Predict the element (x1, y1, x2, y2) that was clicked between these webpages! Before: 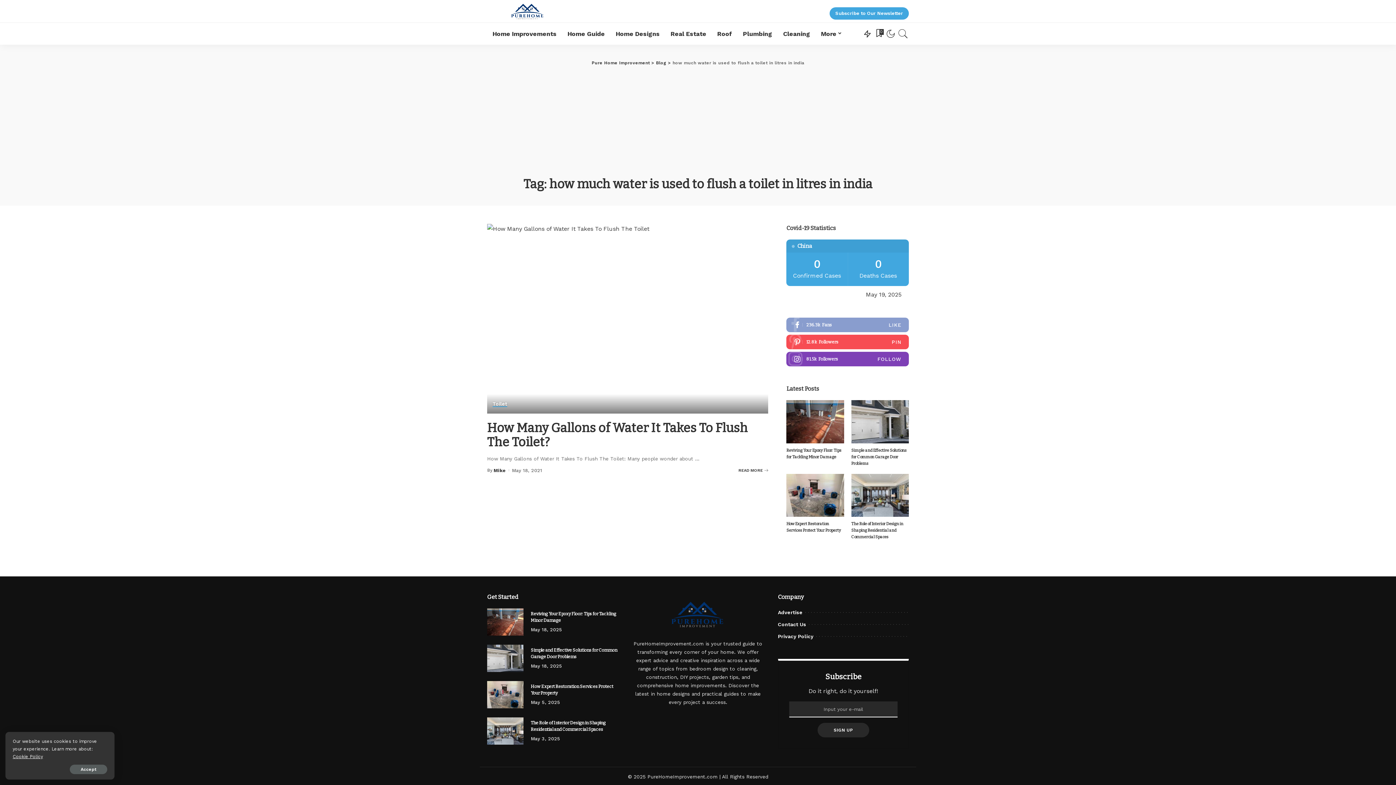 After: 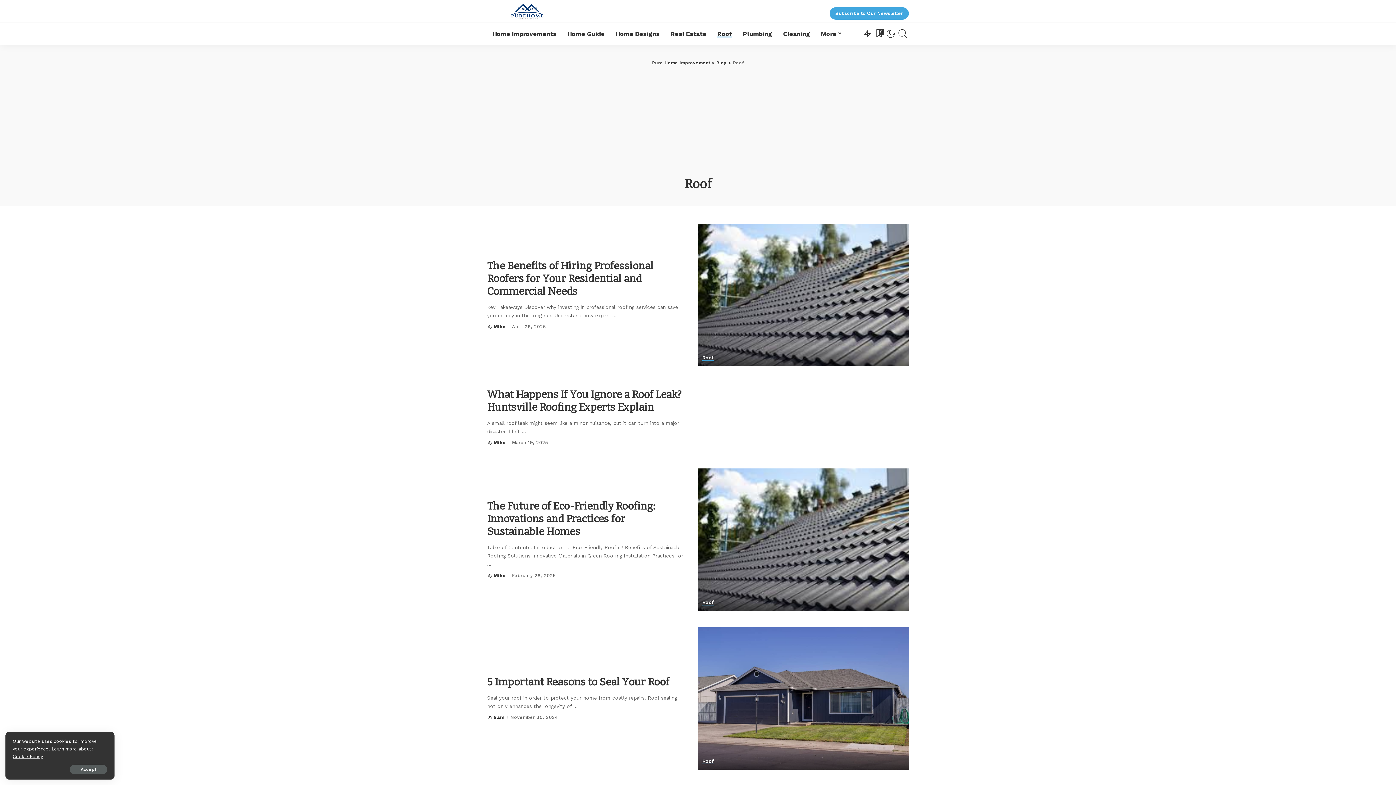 Action: bbox: (712, 22, 737, 44) label: Roof